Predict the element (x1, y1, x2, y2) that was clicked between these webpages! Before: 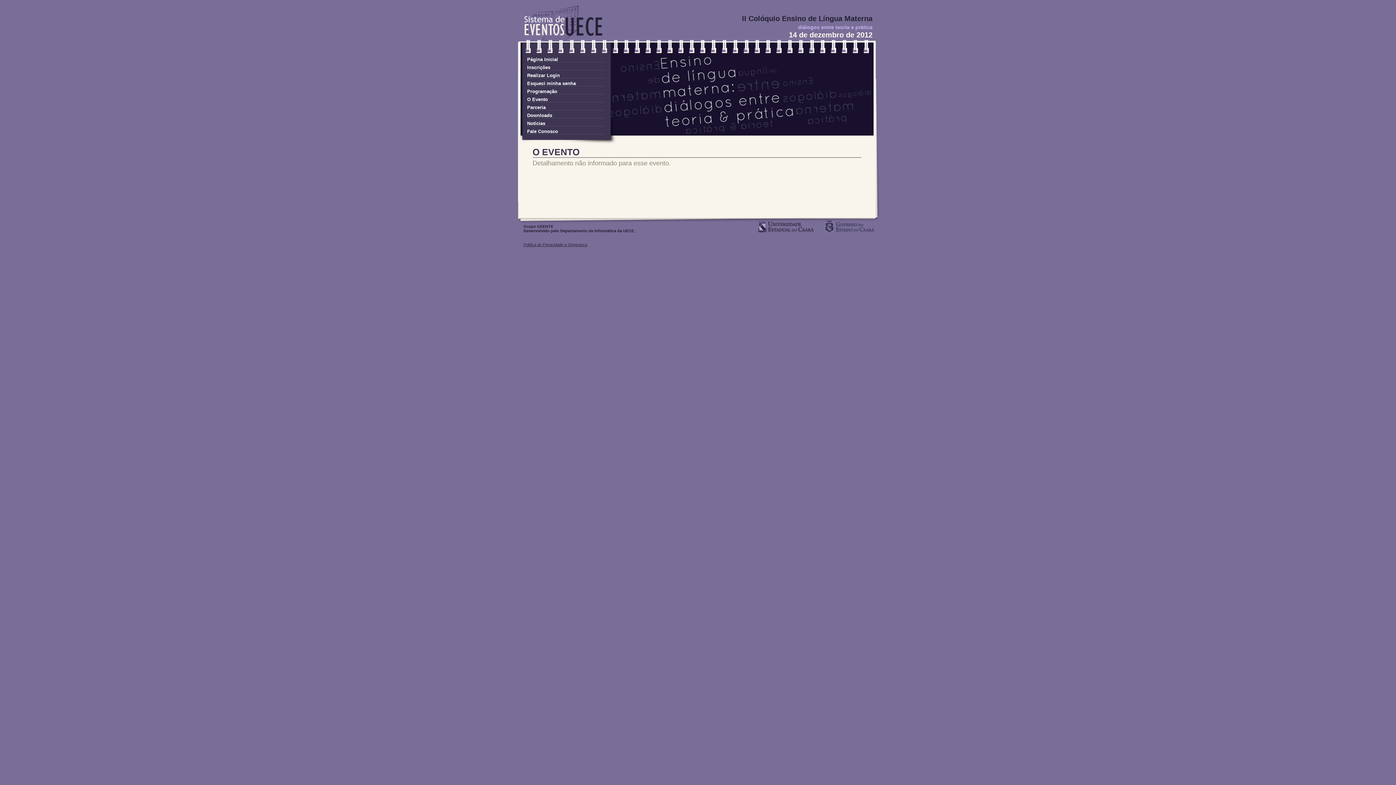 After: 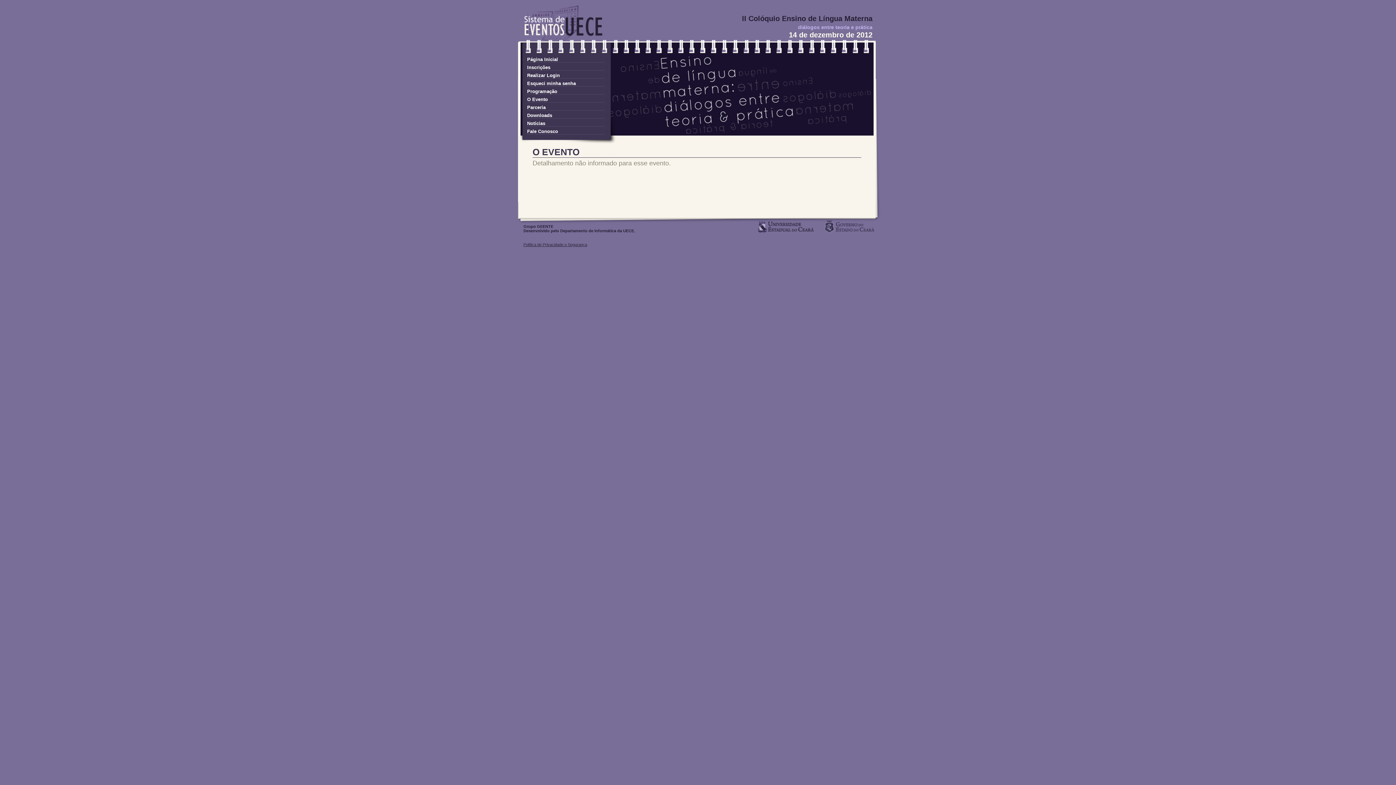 Action: bbox: (527, 96, 605, 102) label: O Evento